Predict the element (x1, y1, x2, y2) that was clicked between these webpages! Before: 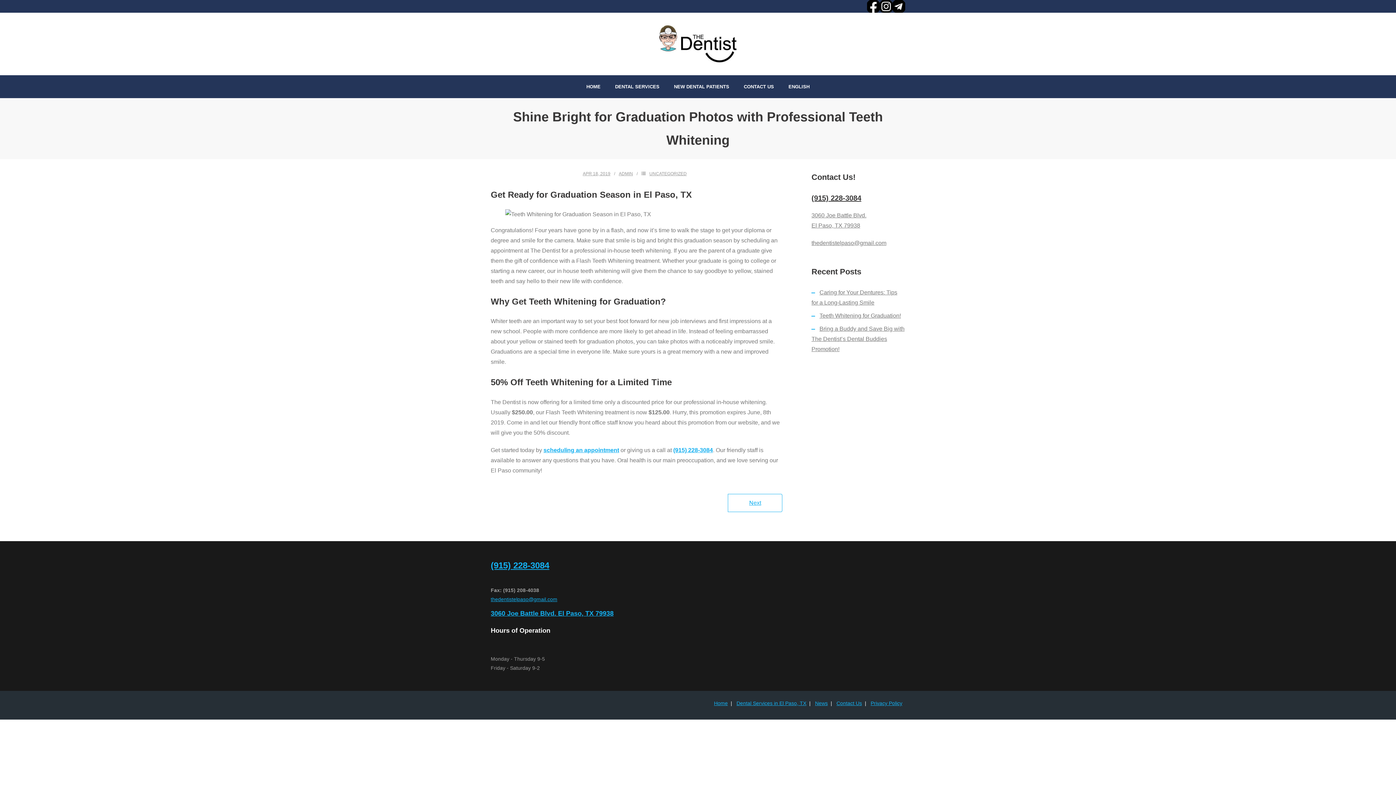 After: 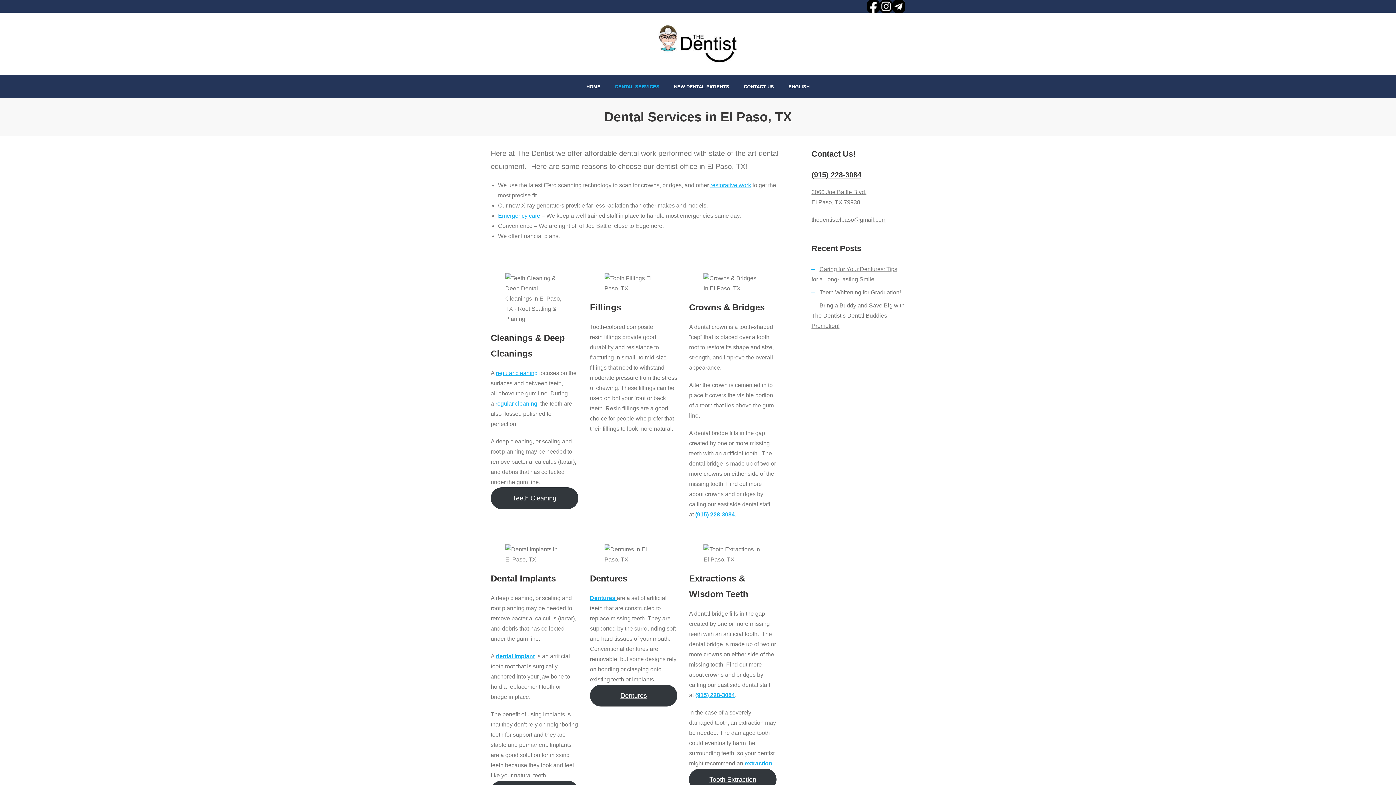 Action: bbox: (733, 700, 809, 706) label: Dental Services in El Paso, TX